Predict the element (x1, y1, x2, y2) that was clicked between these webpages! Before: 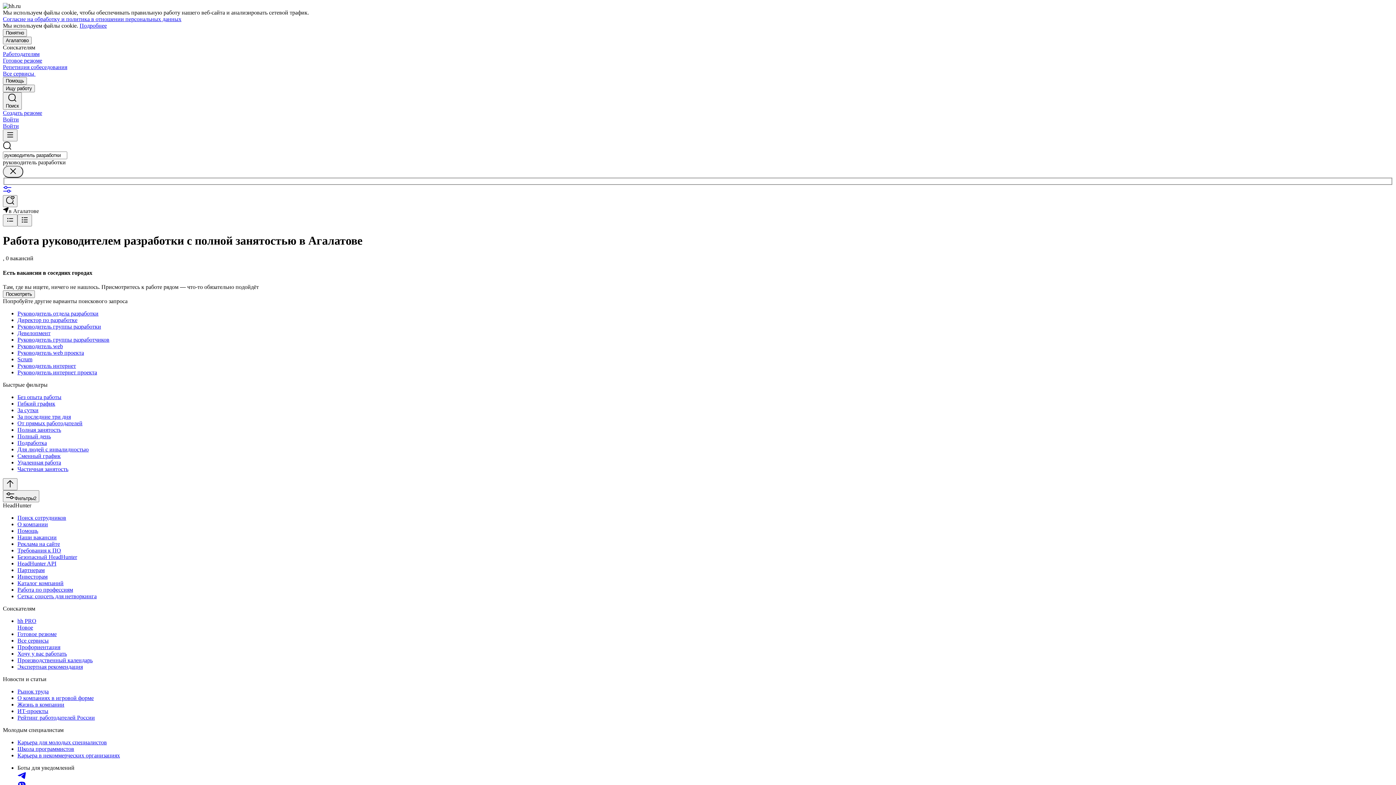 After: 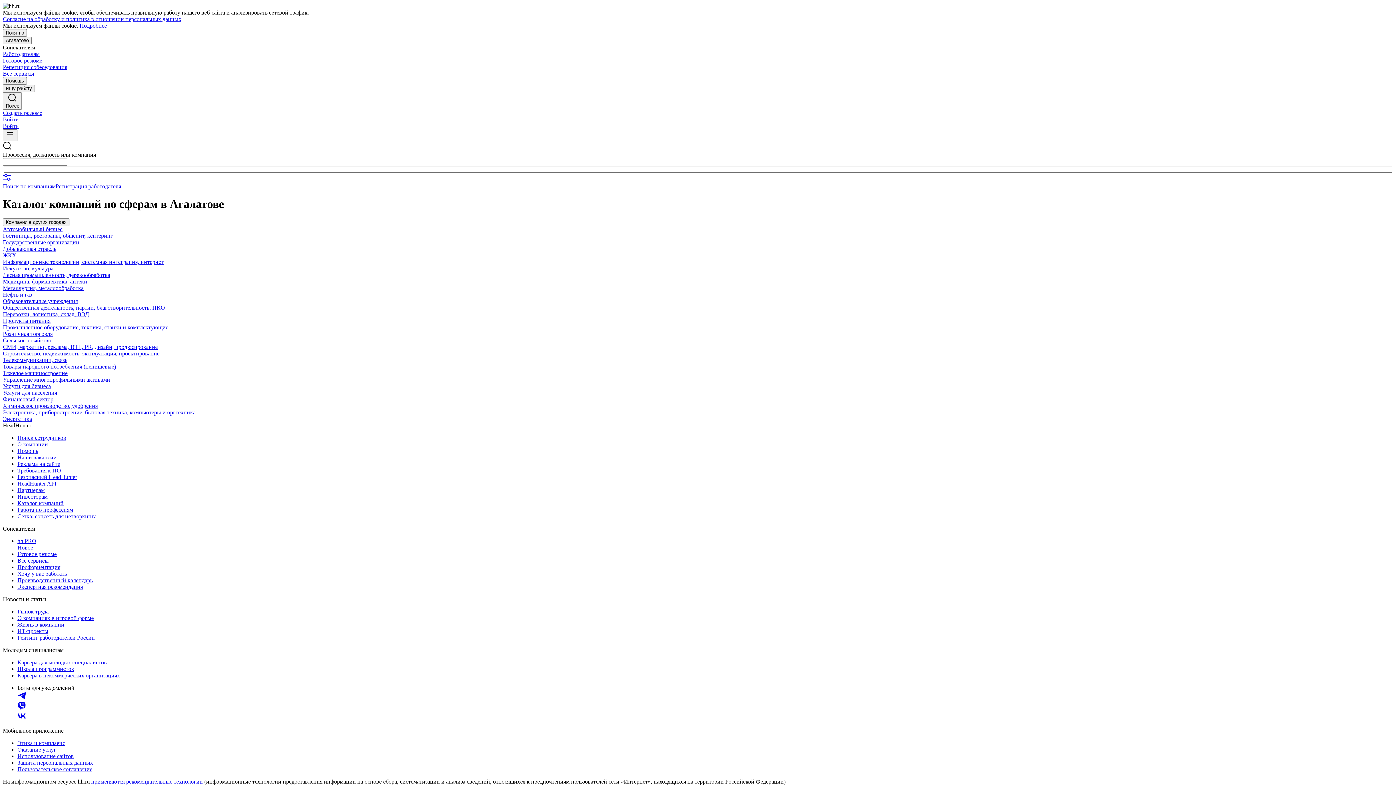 Action: bbox: (17, 580, 1393, 586) label: Каталог компаний